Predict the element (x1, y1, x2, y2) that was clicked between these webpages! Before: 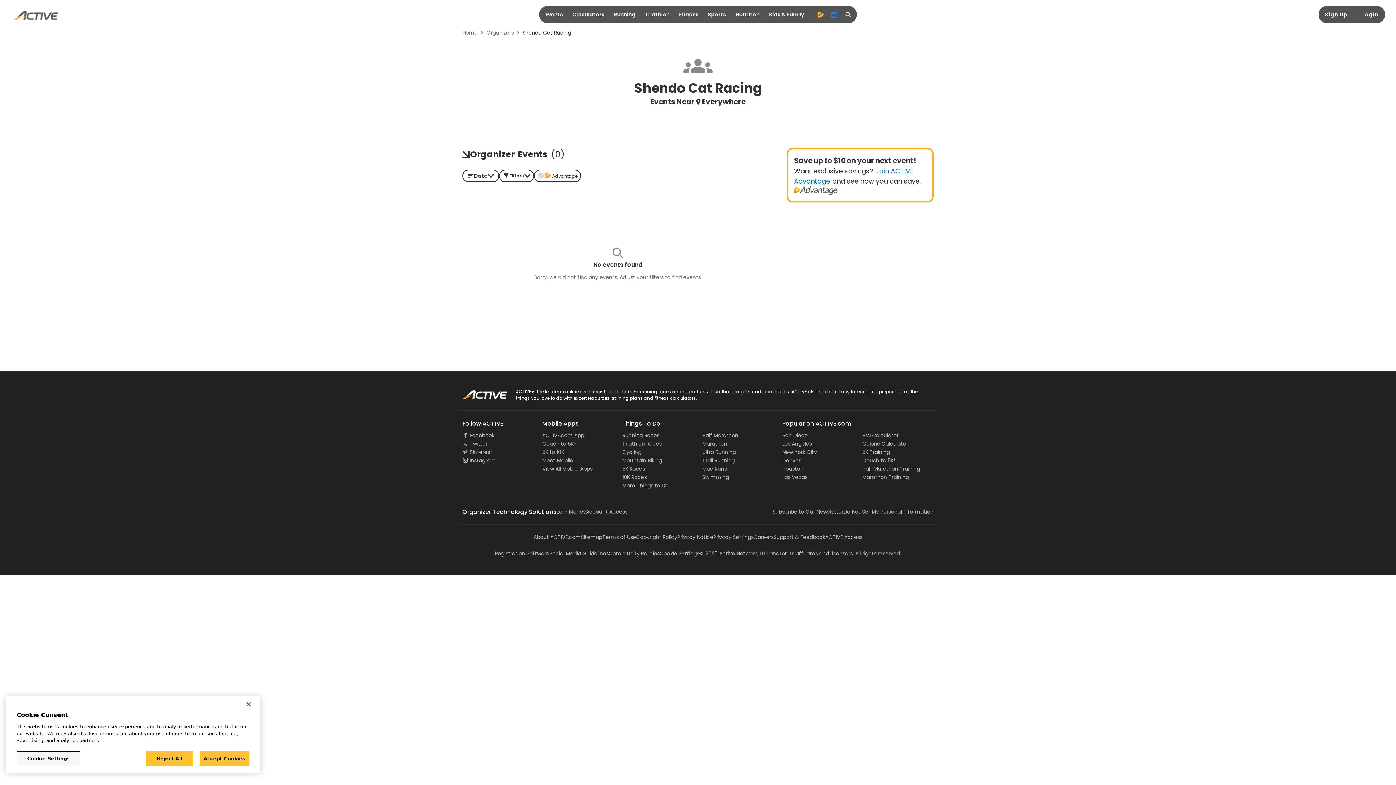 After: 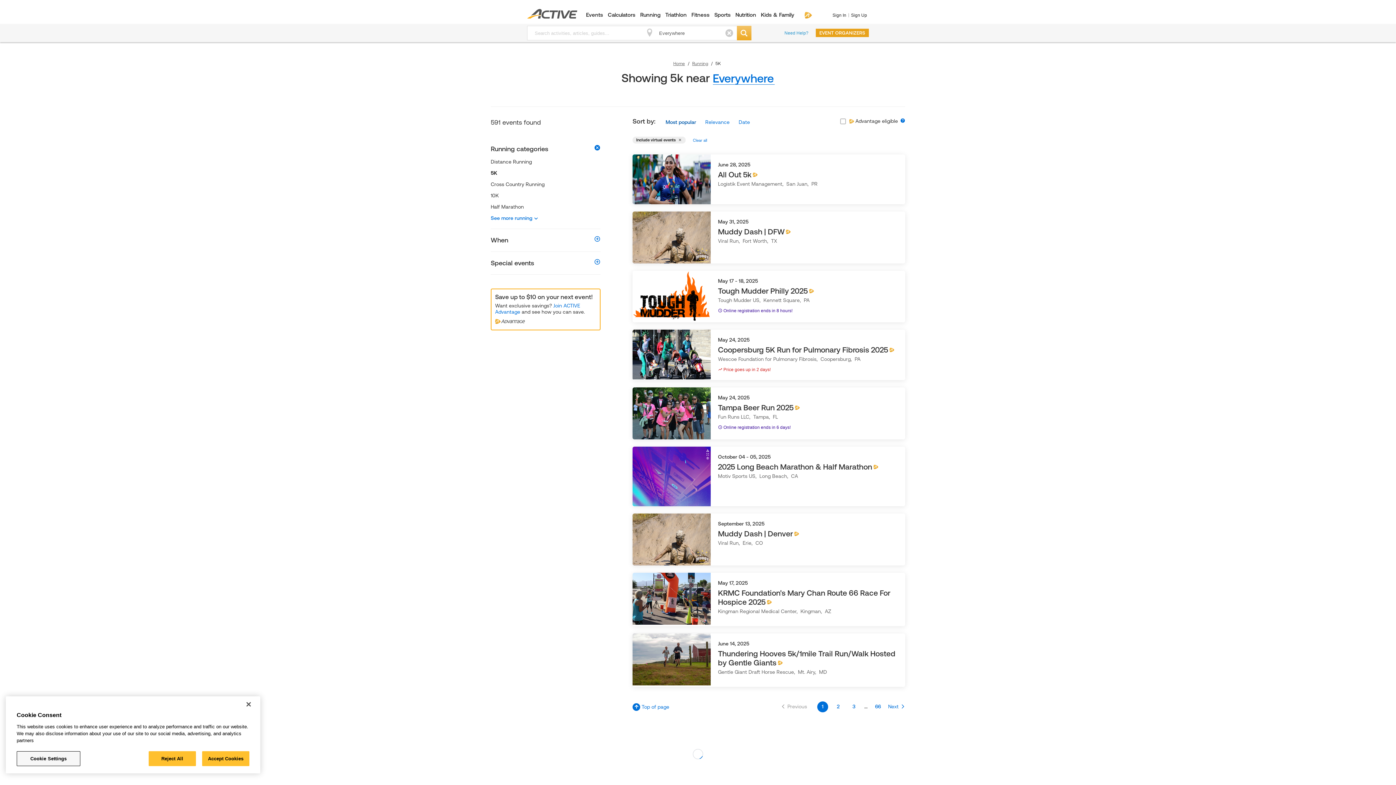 Action: bbox: (622, 465, 645, 472) label: 5K Races